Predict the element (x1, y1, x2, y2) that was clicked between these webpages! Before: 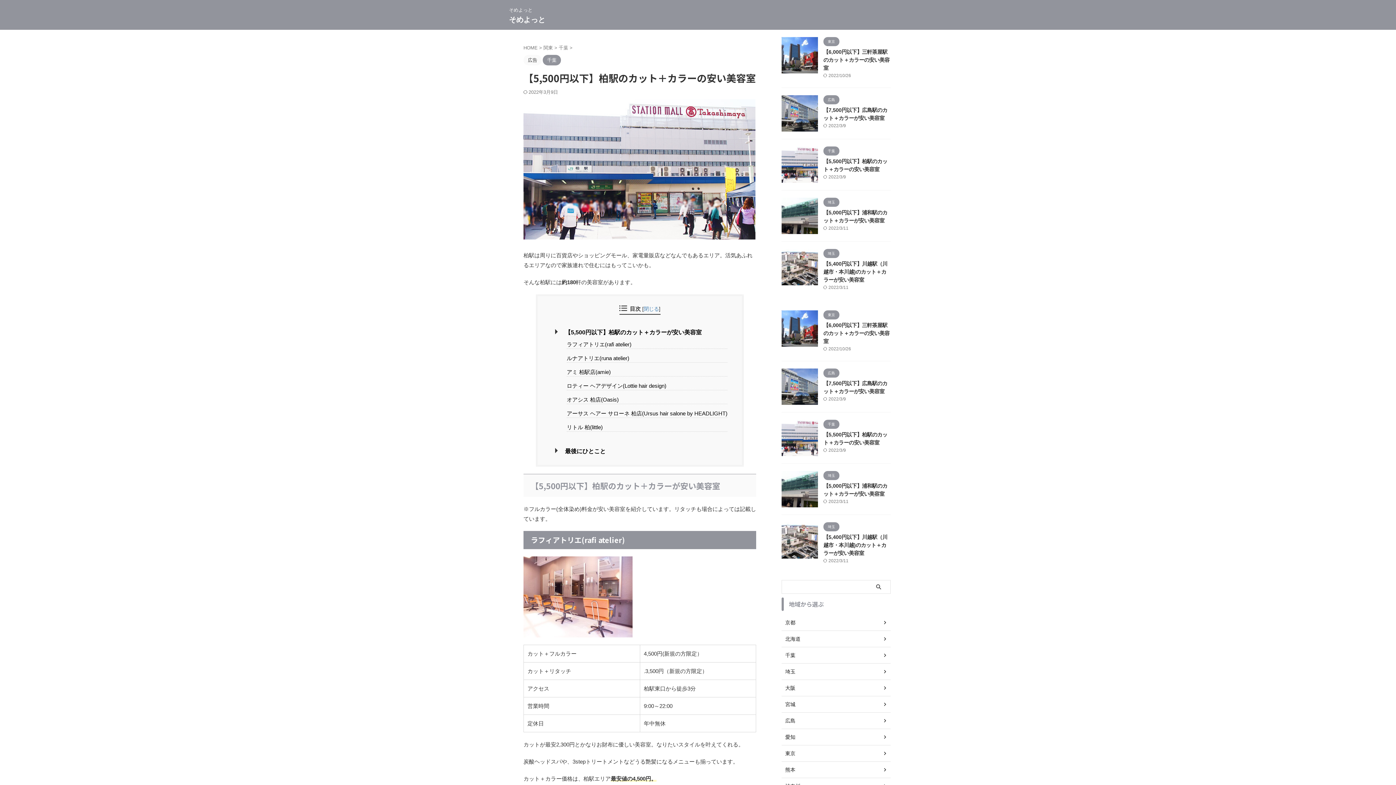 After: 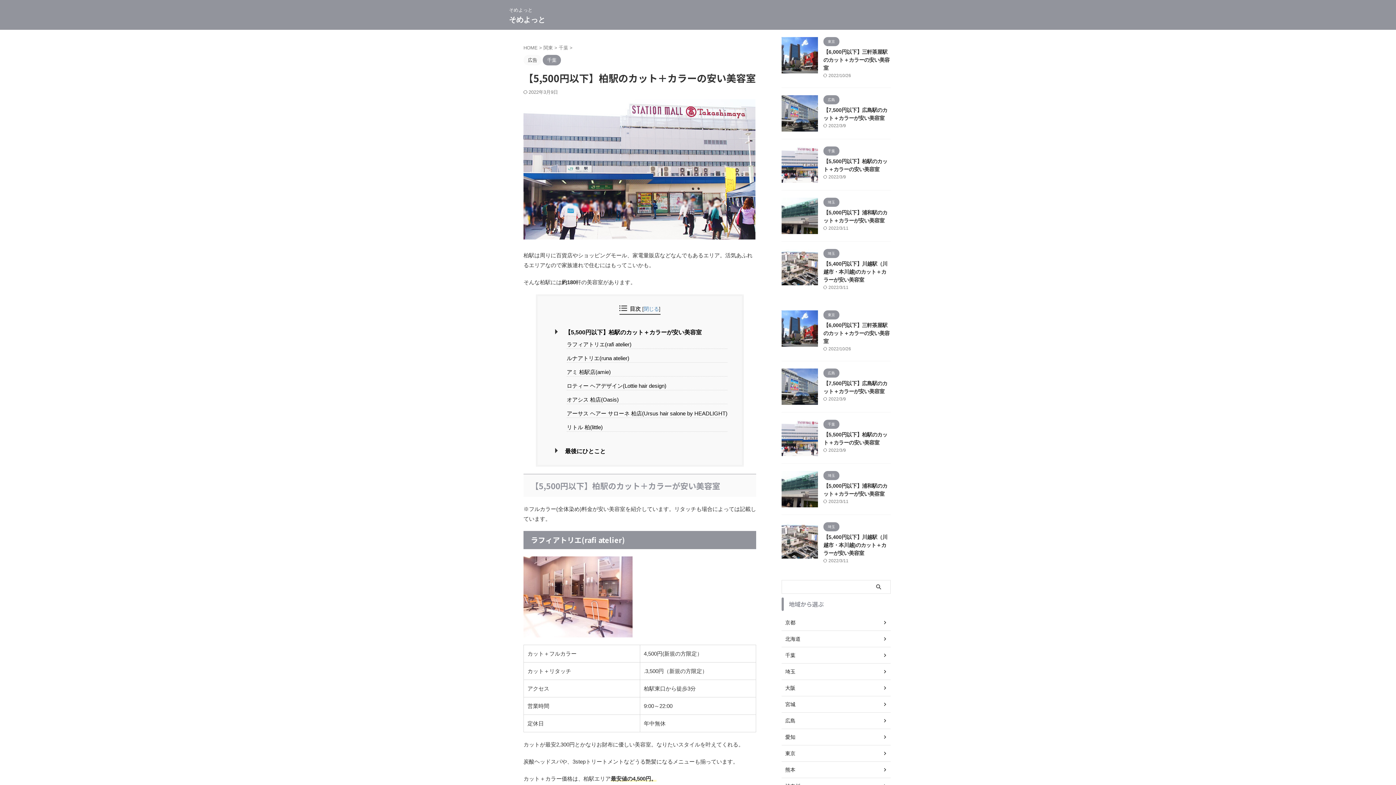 Action: bbox: (781, 449, 818, 456)